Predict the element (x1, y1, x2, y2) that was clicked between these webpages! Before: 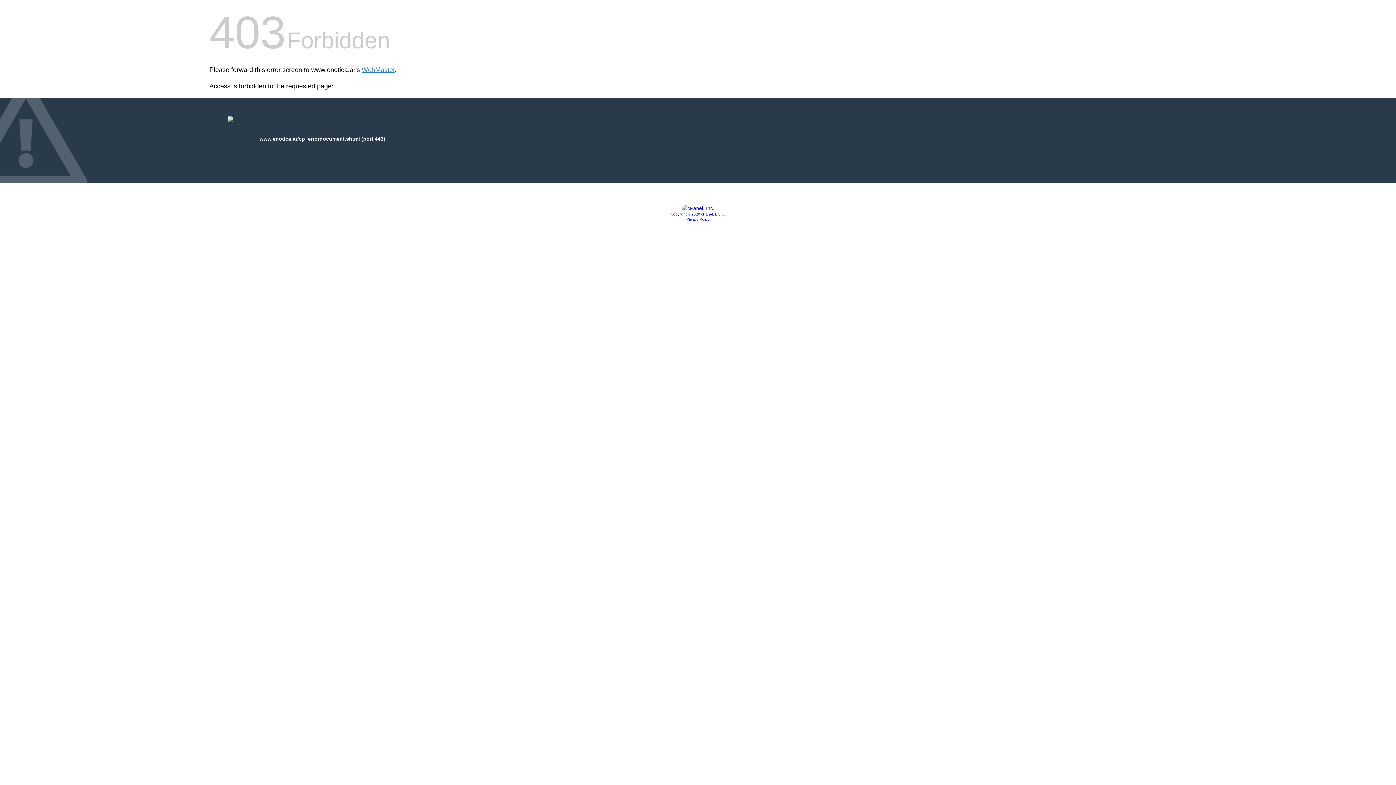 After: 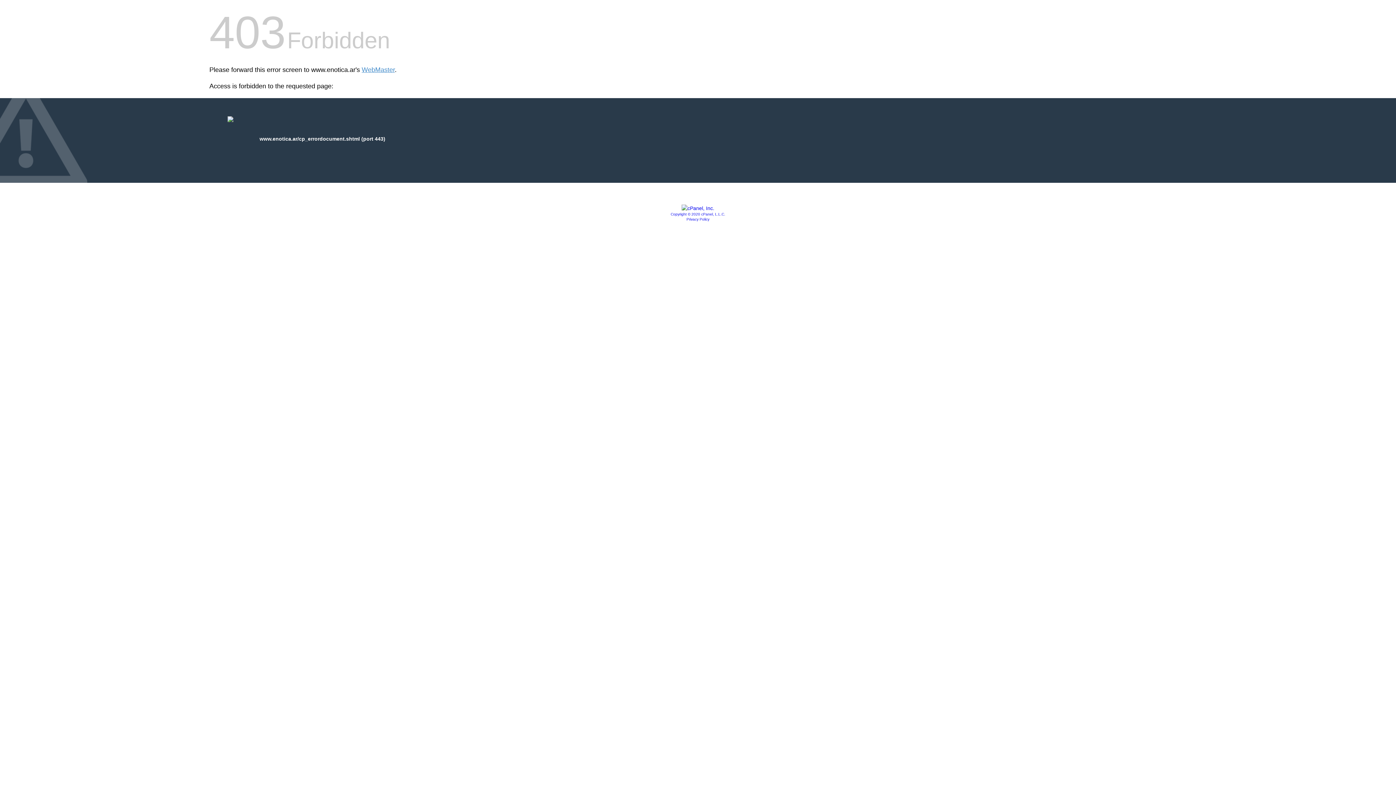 Action: bbox: (686, 217, 709, 221) label: Privacy Policy